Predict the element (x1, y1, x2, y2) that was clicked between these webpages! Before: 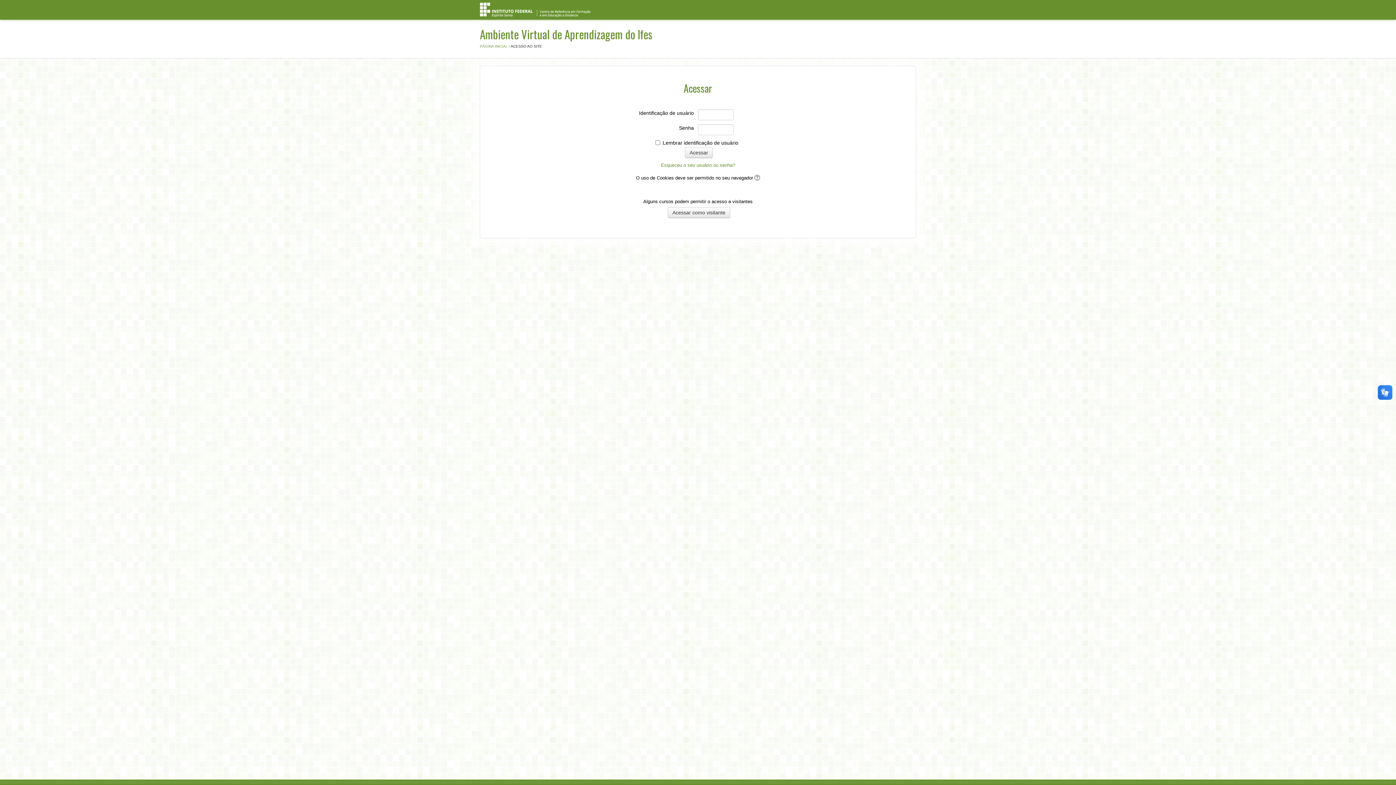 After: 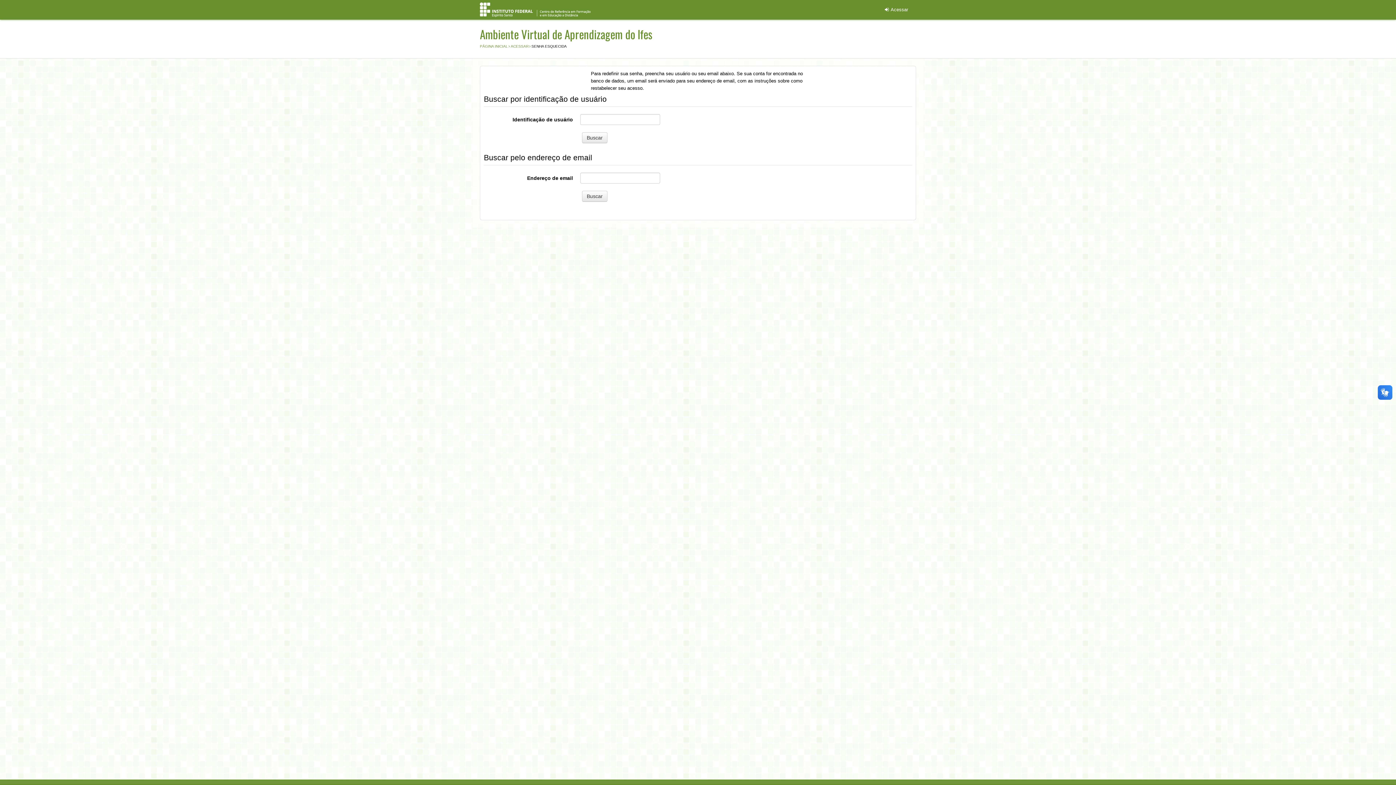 Action: bbox: (661, 162, 735, 168) label: Esqueceu o seu usuário ou senha?